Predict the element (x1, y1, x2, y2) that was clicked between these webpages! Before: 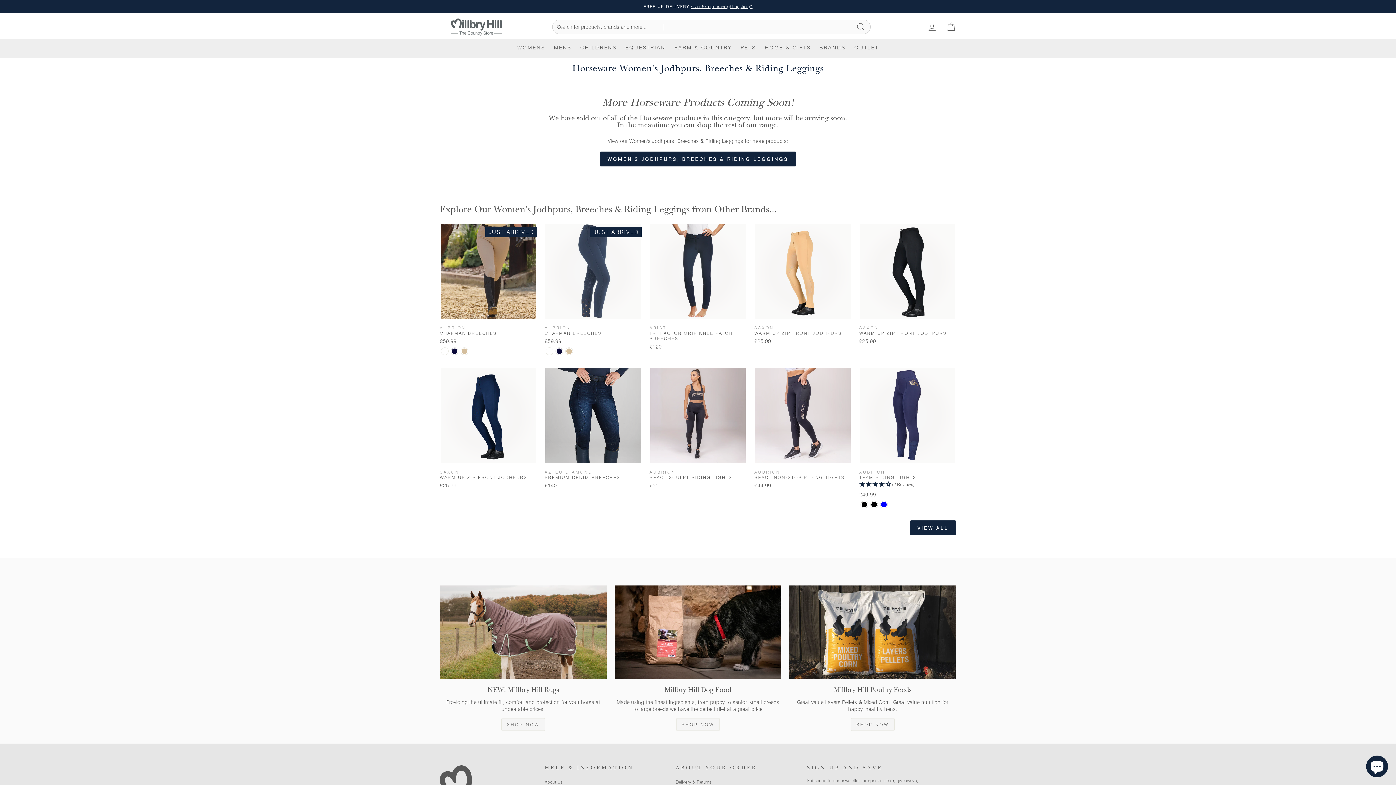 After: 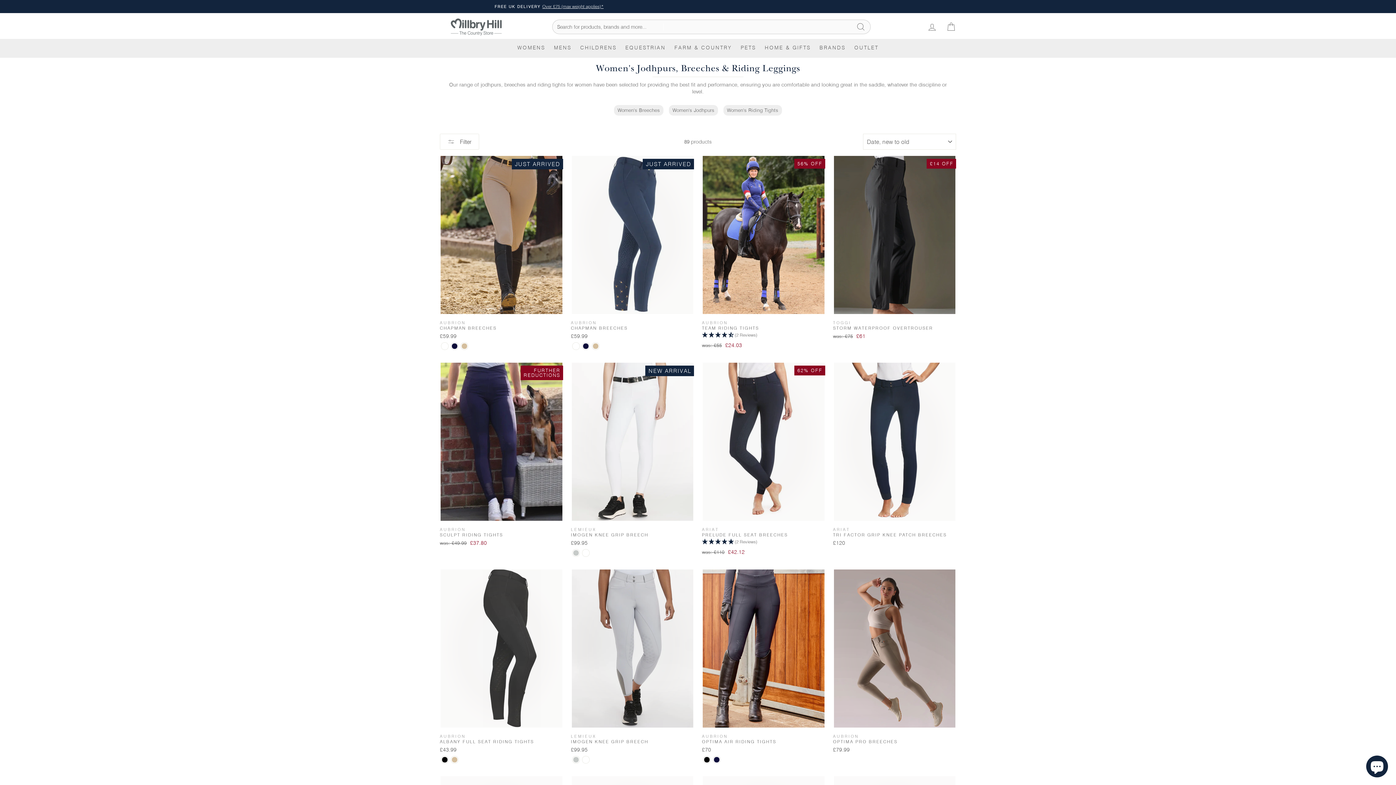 Action: label: WOMEN'S JODHPURS, BREECHES & RIDING LEGGINGS bbox: (600, 151, 796, 166)